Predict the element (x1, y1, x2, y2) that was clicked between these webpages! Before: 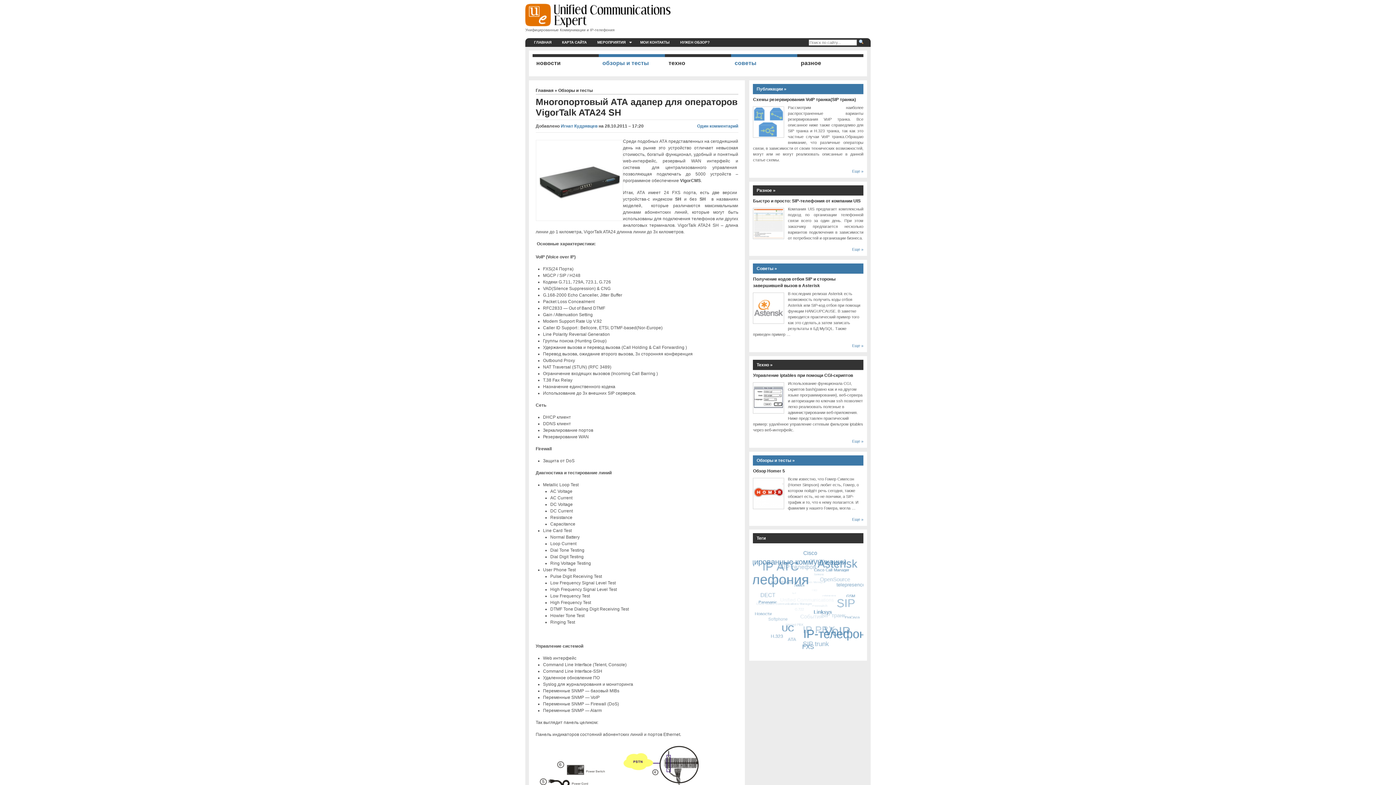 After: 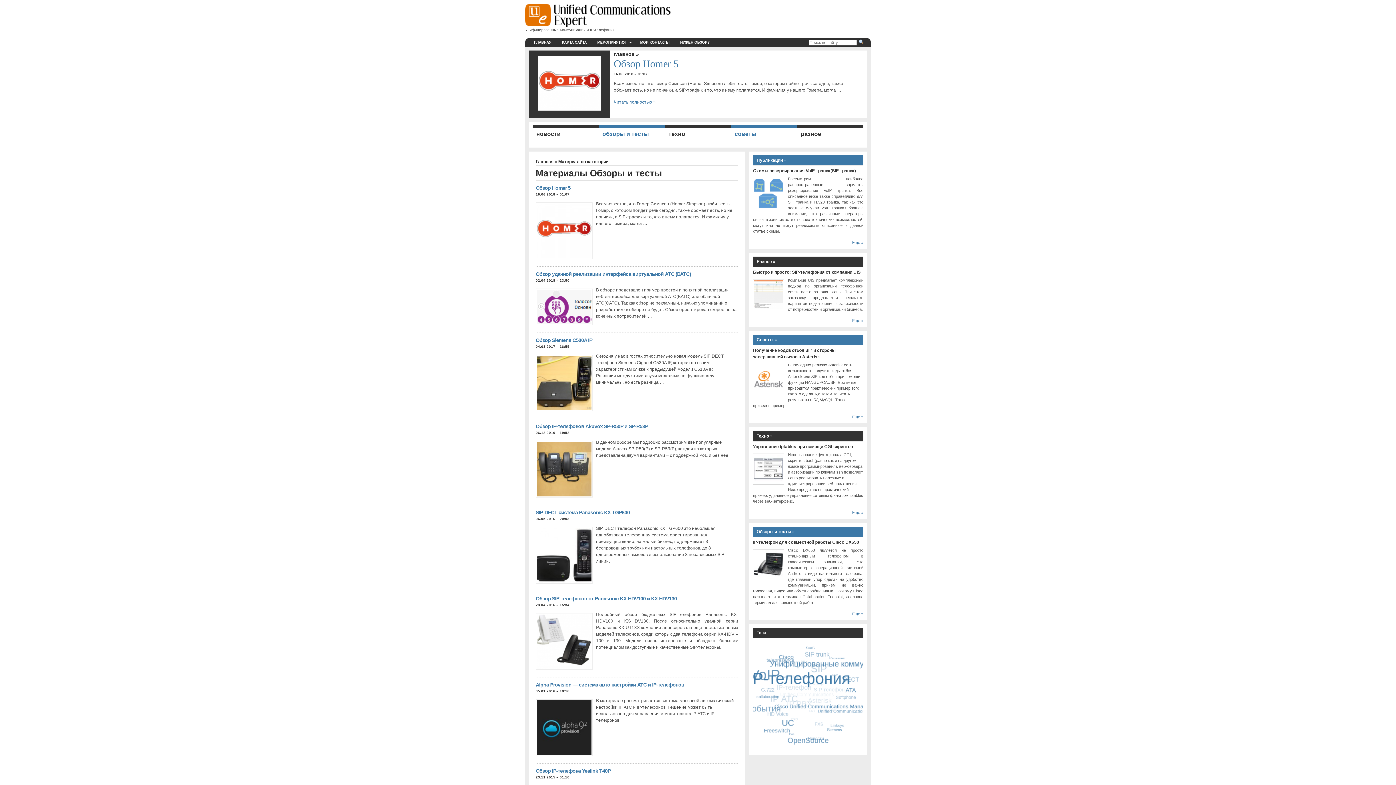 Action: label: Еще » bbox: (852, 517, 863, 521)